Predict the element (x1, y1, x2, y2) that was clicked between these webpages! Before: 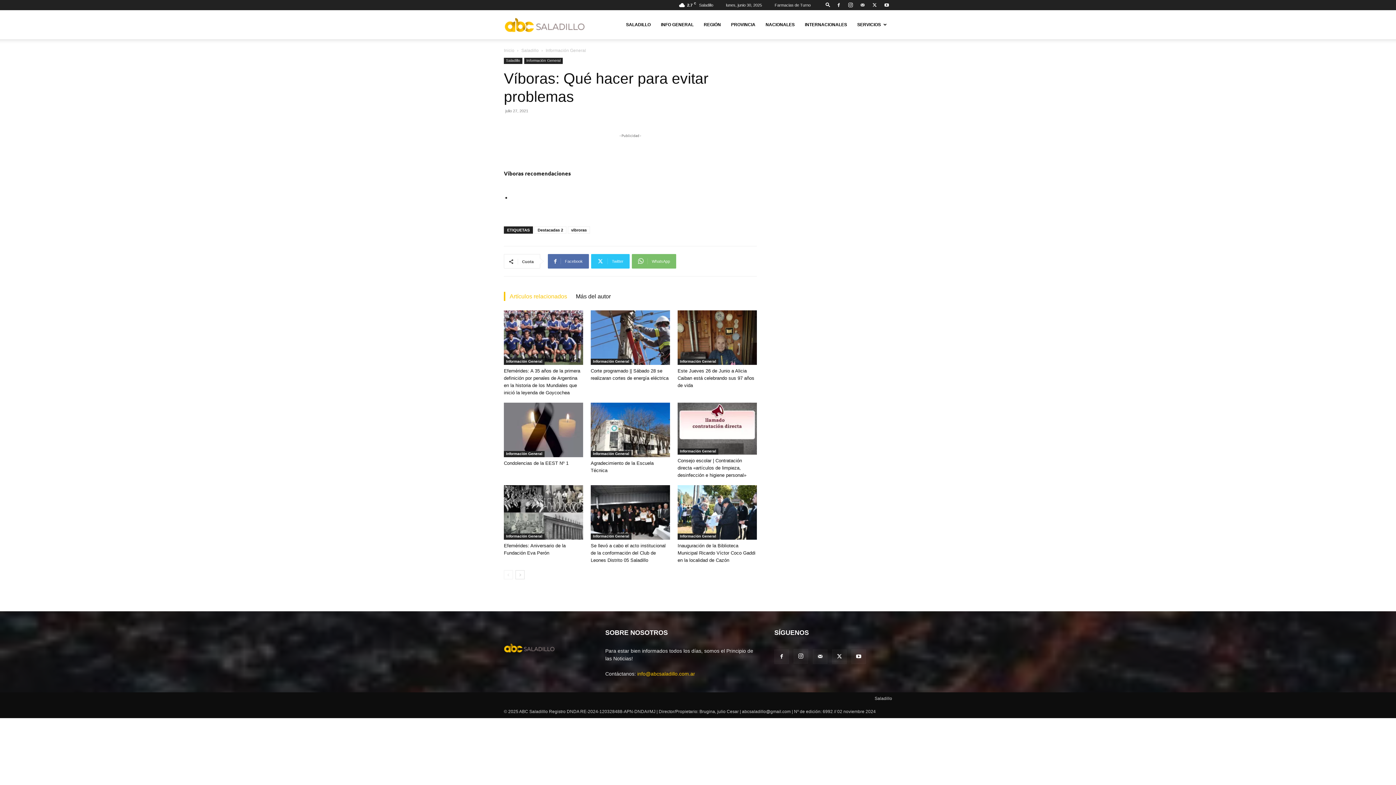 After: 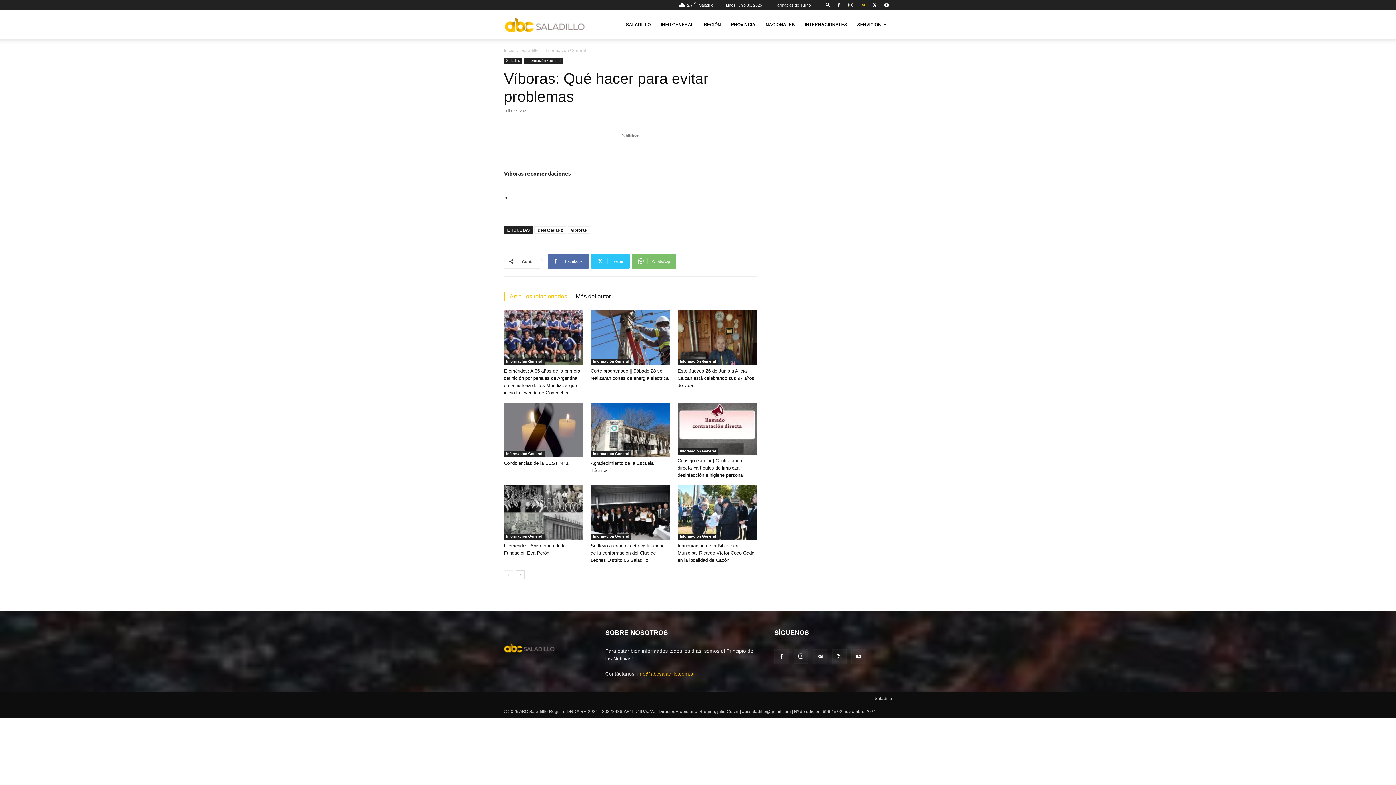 Action: bbox: (857, 0, 868, 10)